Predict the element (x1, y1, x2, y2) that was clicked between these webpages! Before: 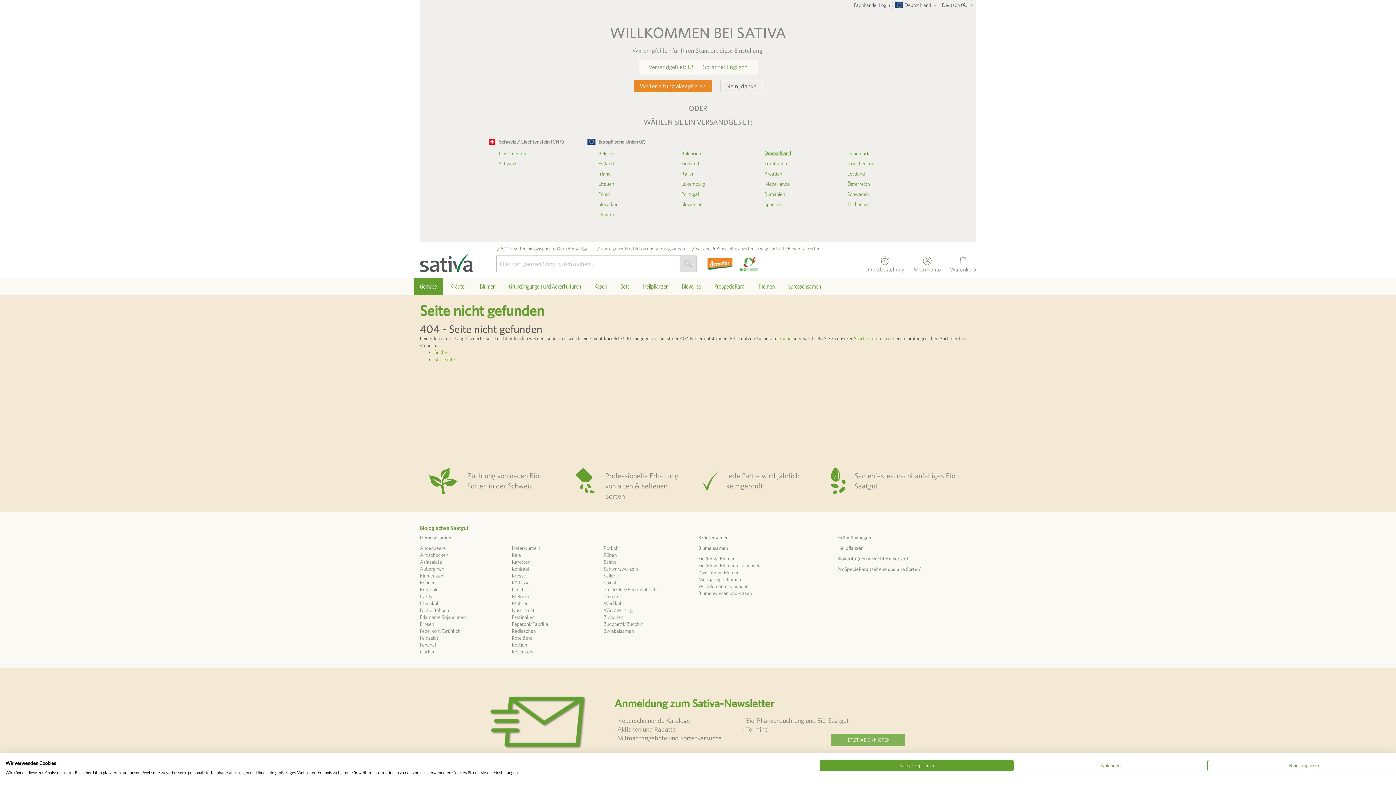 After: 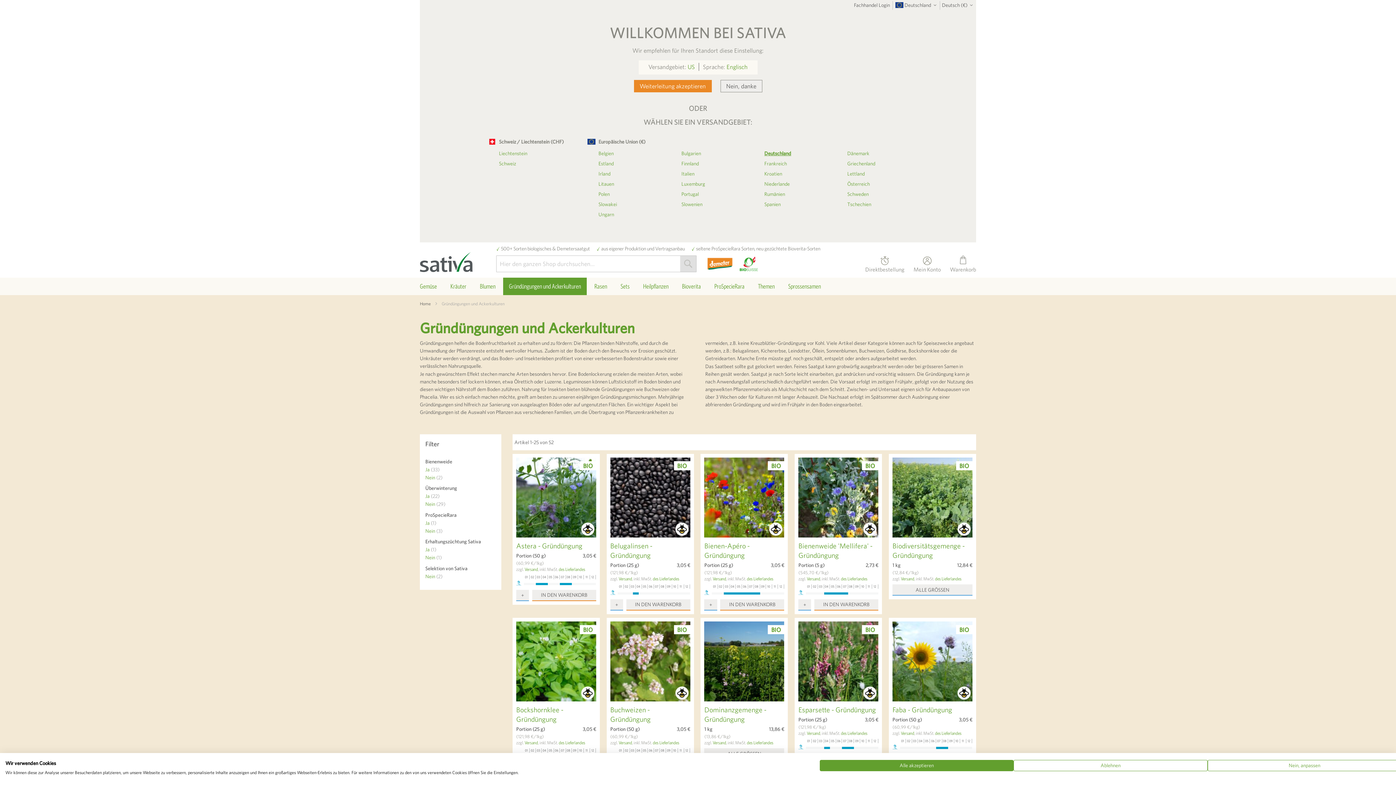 Action: label: Gründüngungen und Ackerkulturen bbox: (503, 277, 586, 295)